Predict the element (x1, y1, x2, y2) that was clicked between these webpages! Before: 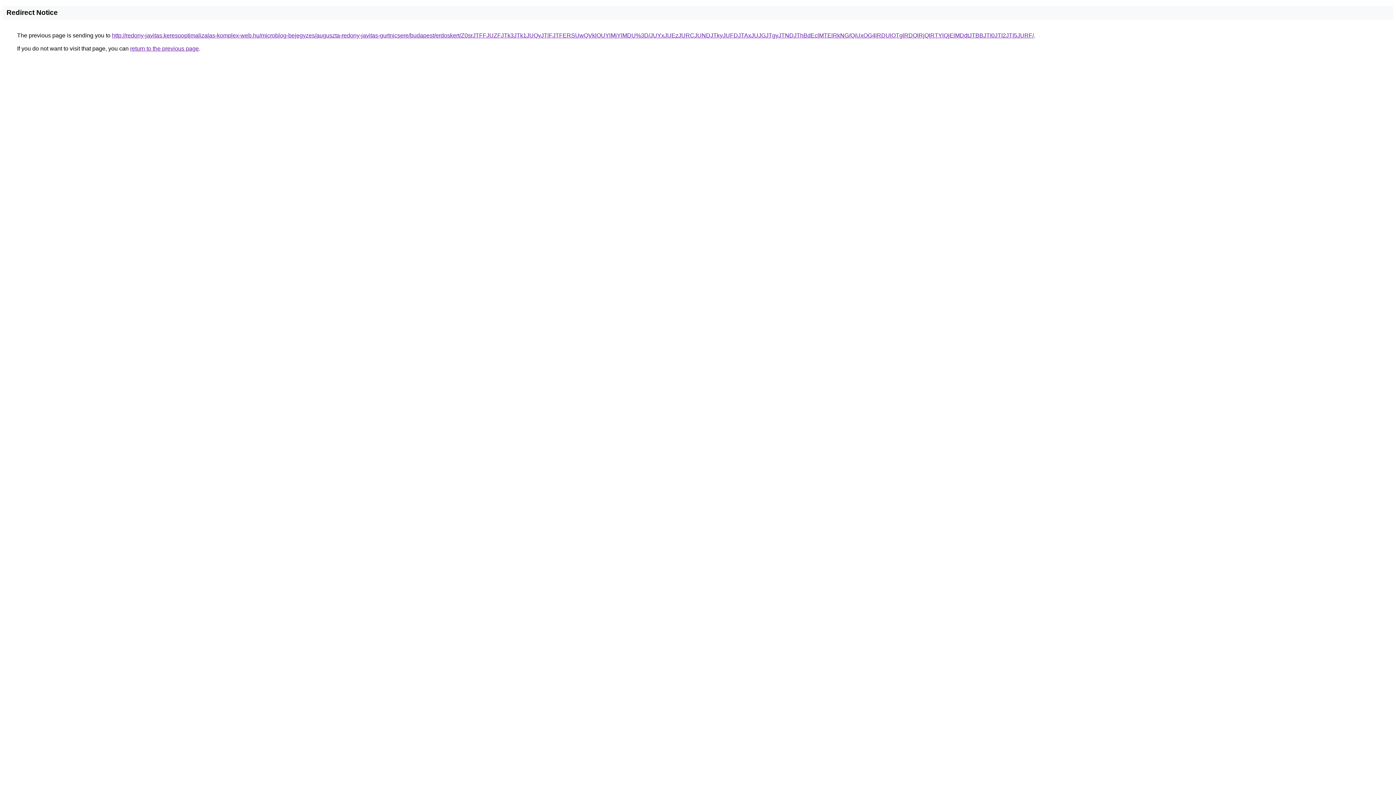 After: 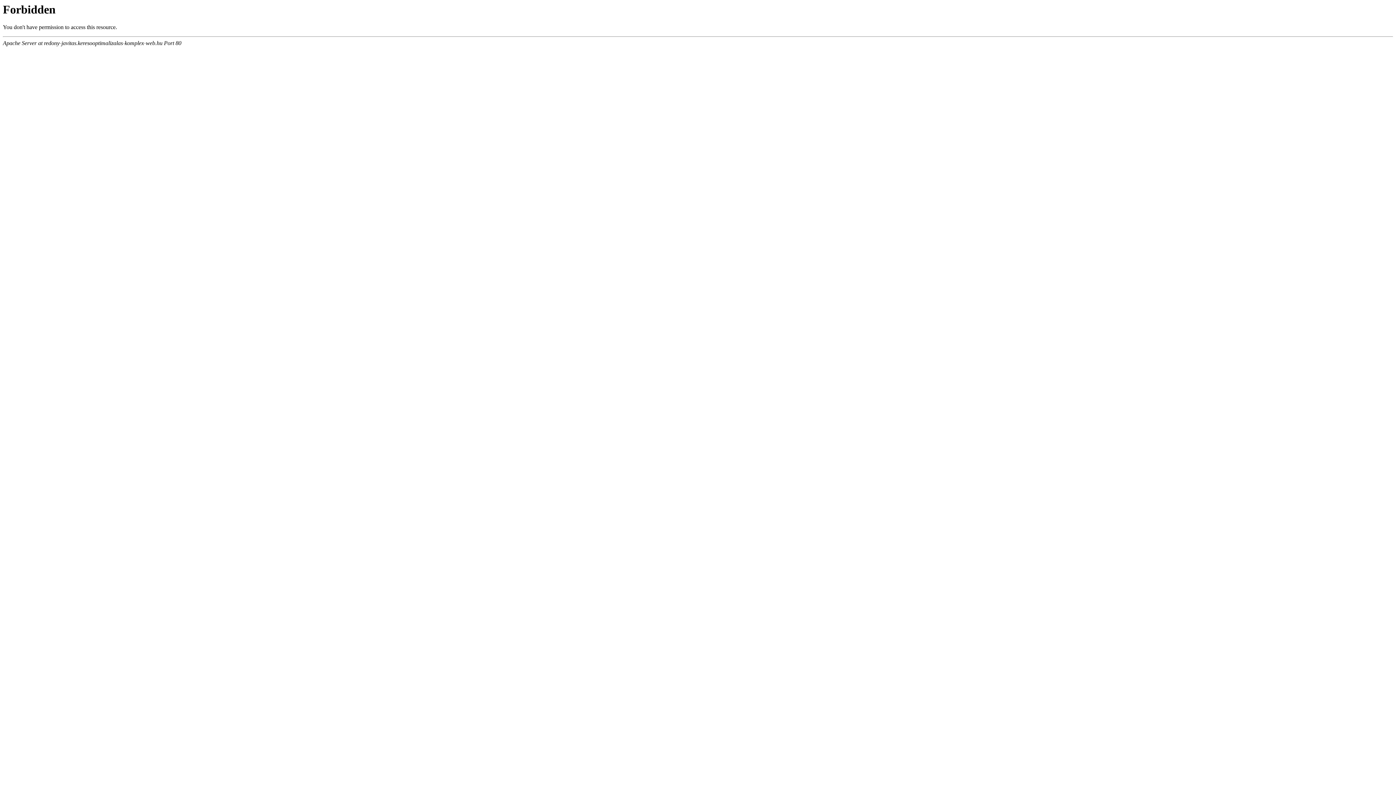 Action: bbox: (112, 32, 1034, 38) label: http://redony-javitas.keresooptimalizalas-komplex-web.hu/microblog-bejegyzes/auguszta-redony-javitas-gurtnicsere/budapest/erdoskert/Z0srJTFFJUZFJTk3JTk1JUQyJTlFJTFERSUwQVklOUYlMjYlMDU%3D/JUYxJUEzJURCJUNDJTkyJUFDJTAxJUJGJTgyJTNDJThBdEclMTElRkNG/QiUxOG4lRDUlOTglRDQlRjQlRTYlQjElMDdtJTBBJTI0JTI2JTI5JURF/